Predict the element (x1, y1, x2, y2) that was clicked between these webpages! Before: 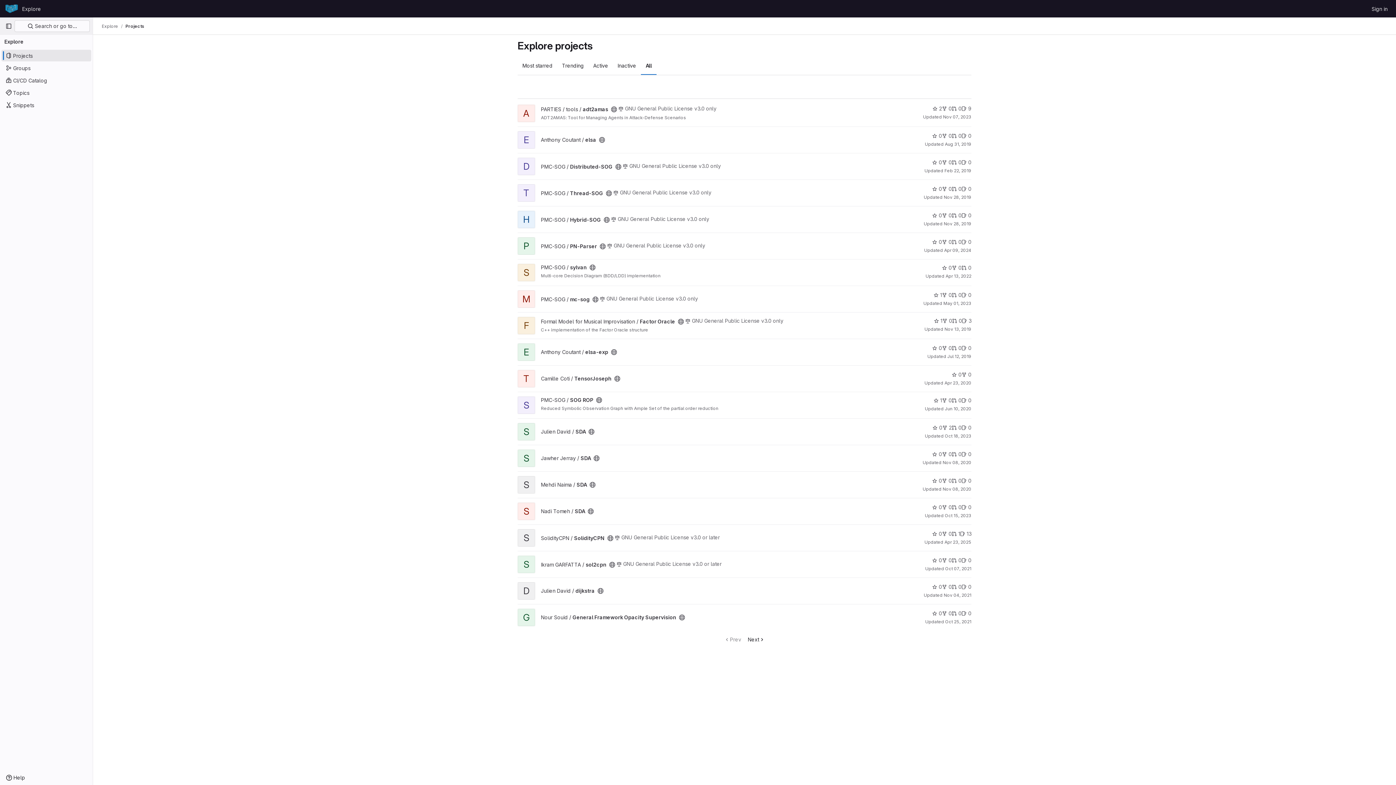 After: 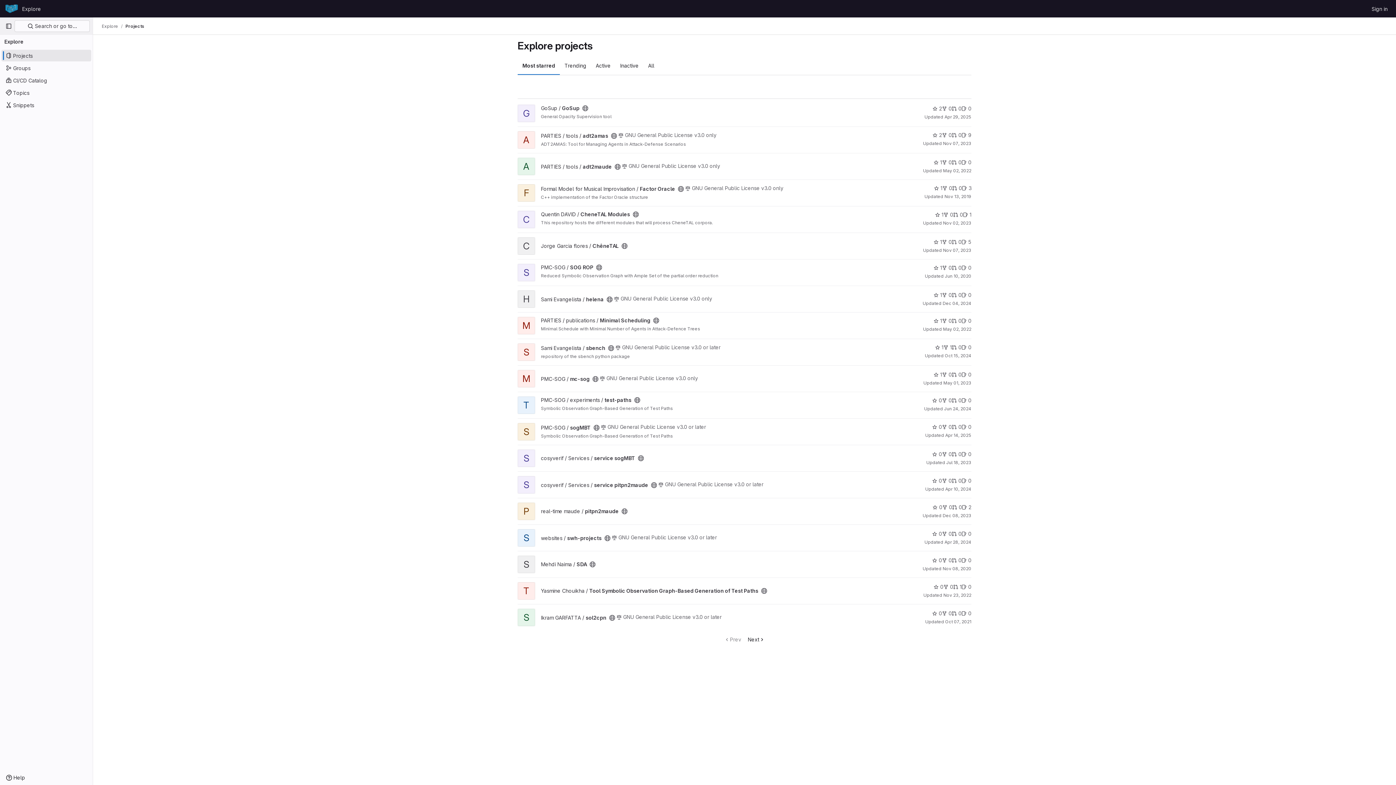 Action: bbox: (1, 49, 91, 61) label: Projects